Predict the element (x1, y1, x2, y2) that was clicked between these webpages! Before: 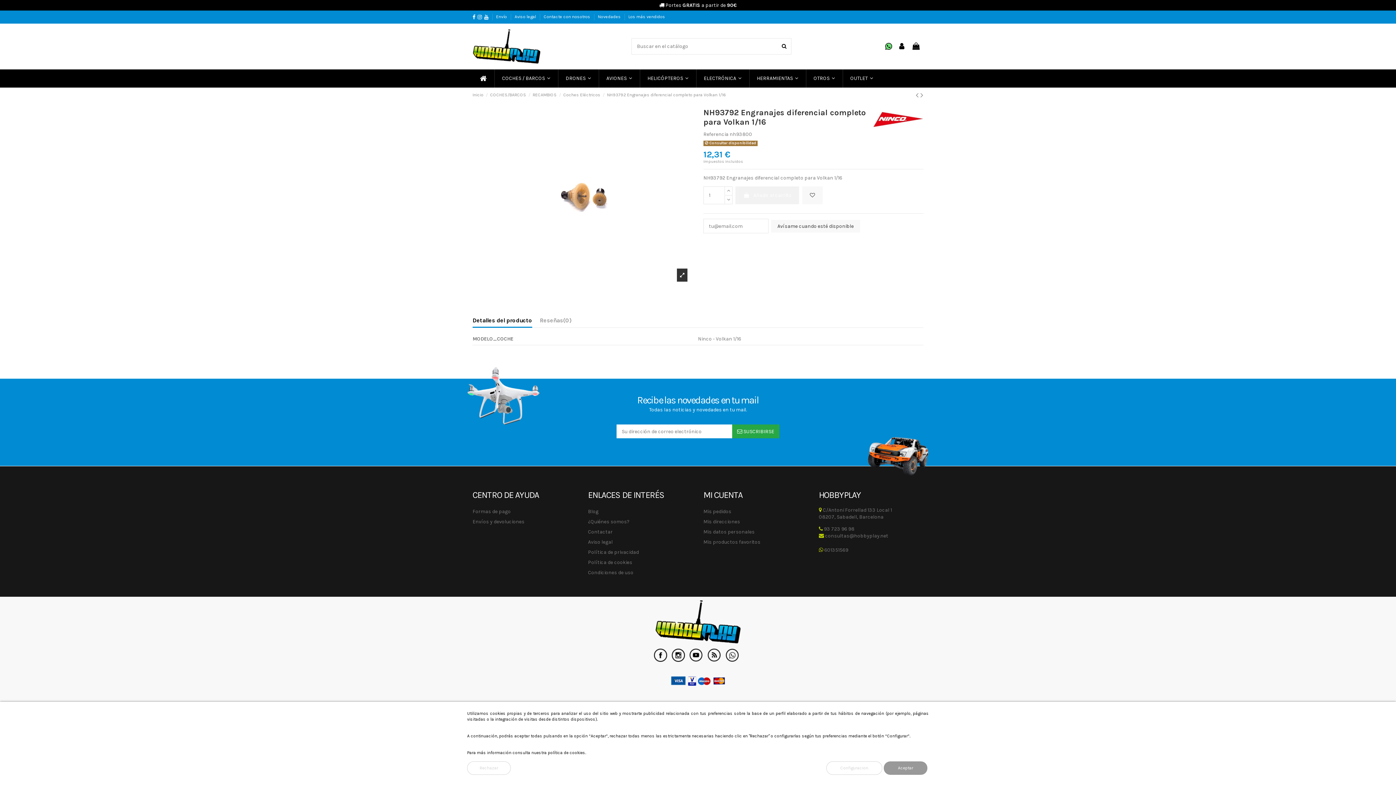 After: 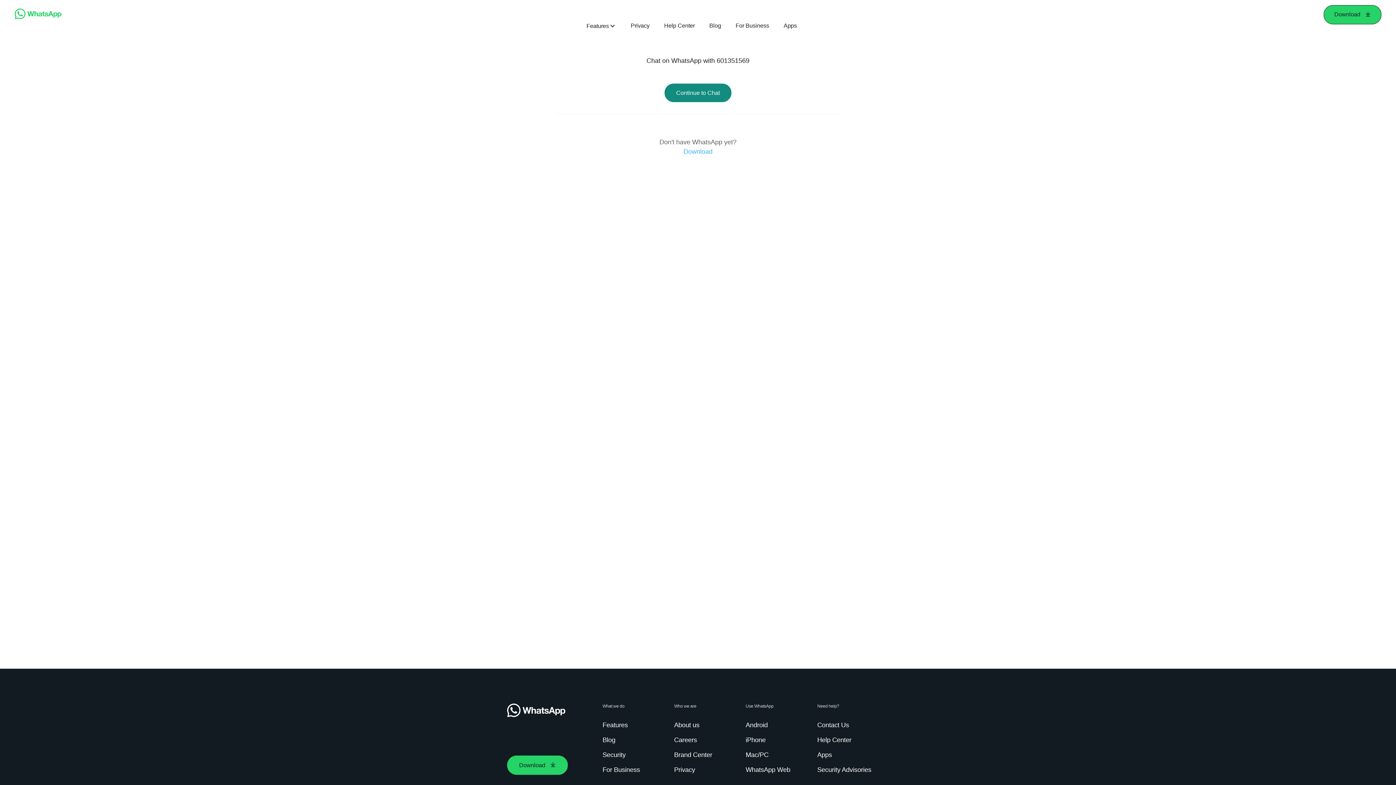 Action: bbox: (725, 651, 738, 658)